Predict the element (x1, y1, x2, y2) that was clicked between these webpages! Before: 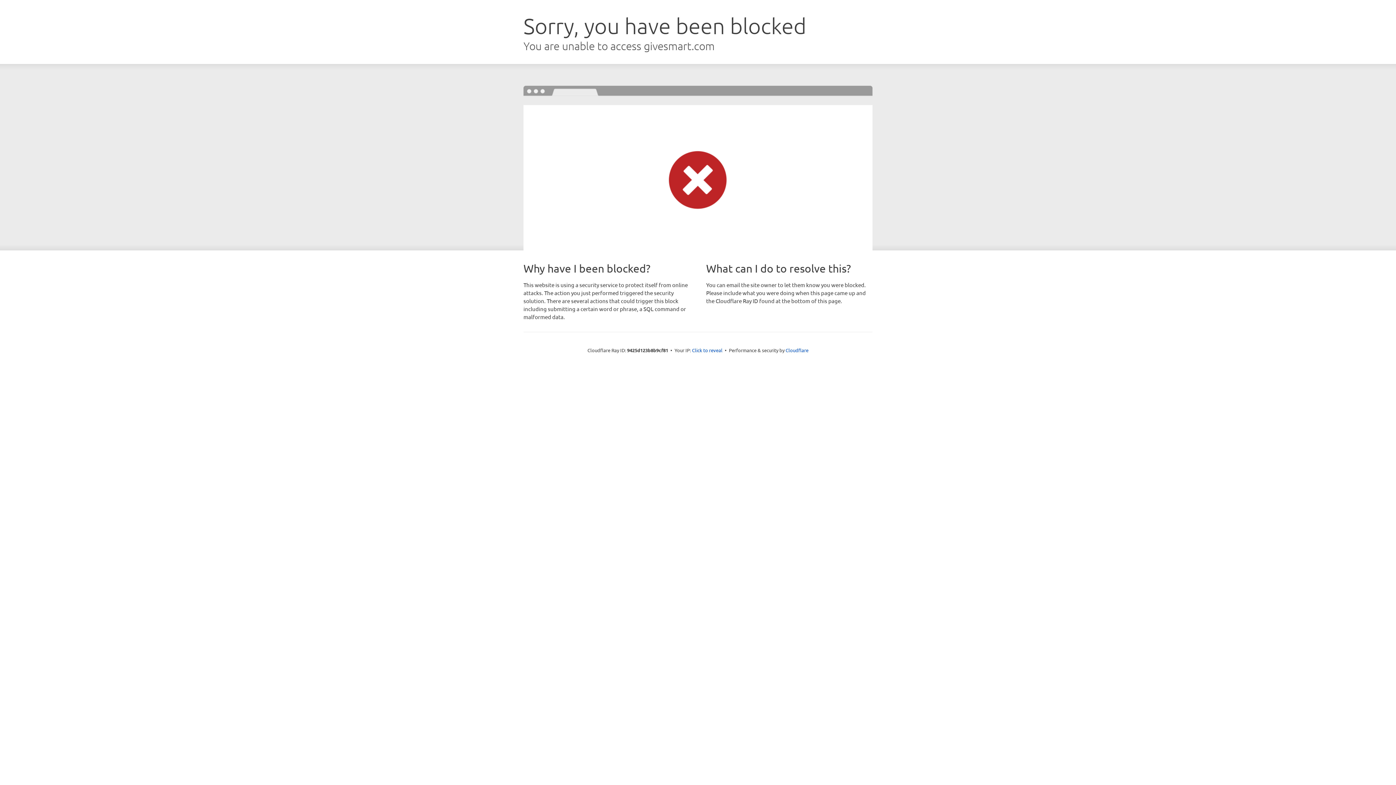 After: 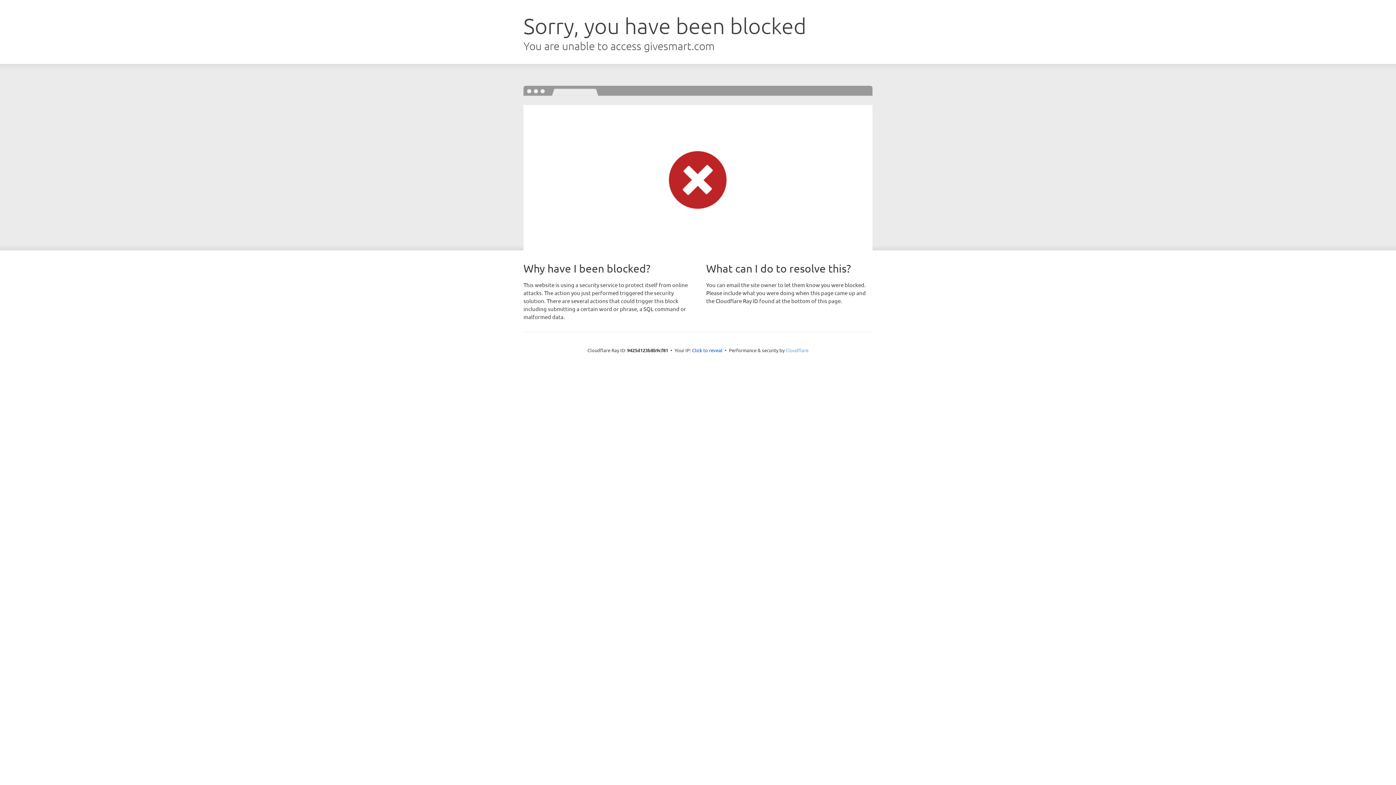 Action: label: Cloudflare bbox: (785, 347, 808, 353)